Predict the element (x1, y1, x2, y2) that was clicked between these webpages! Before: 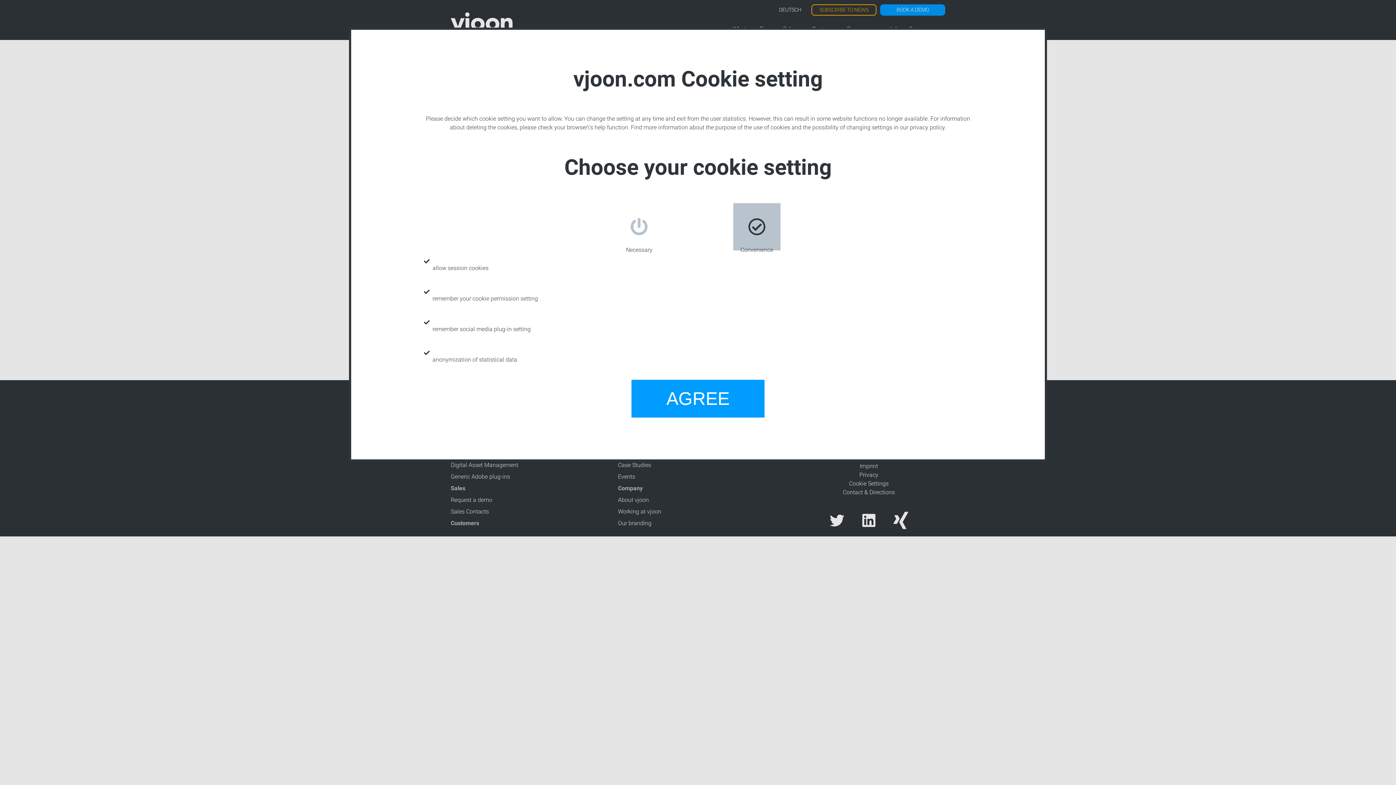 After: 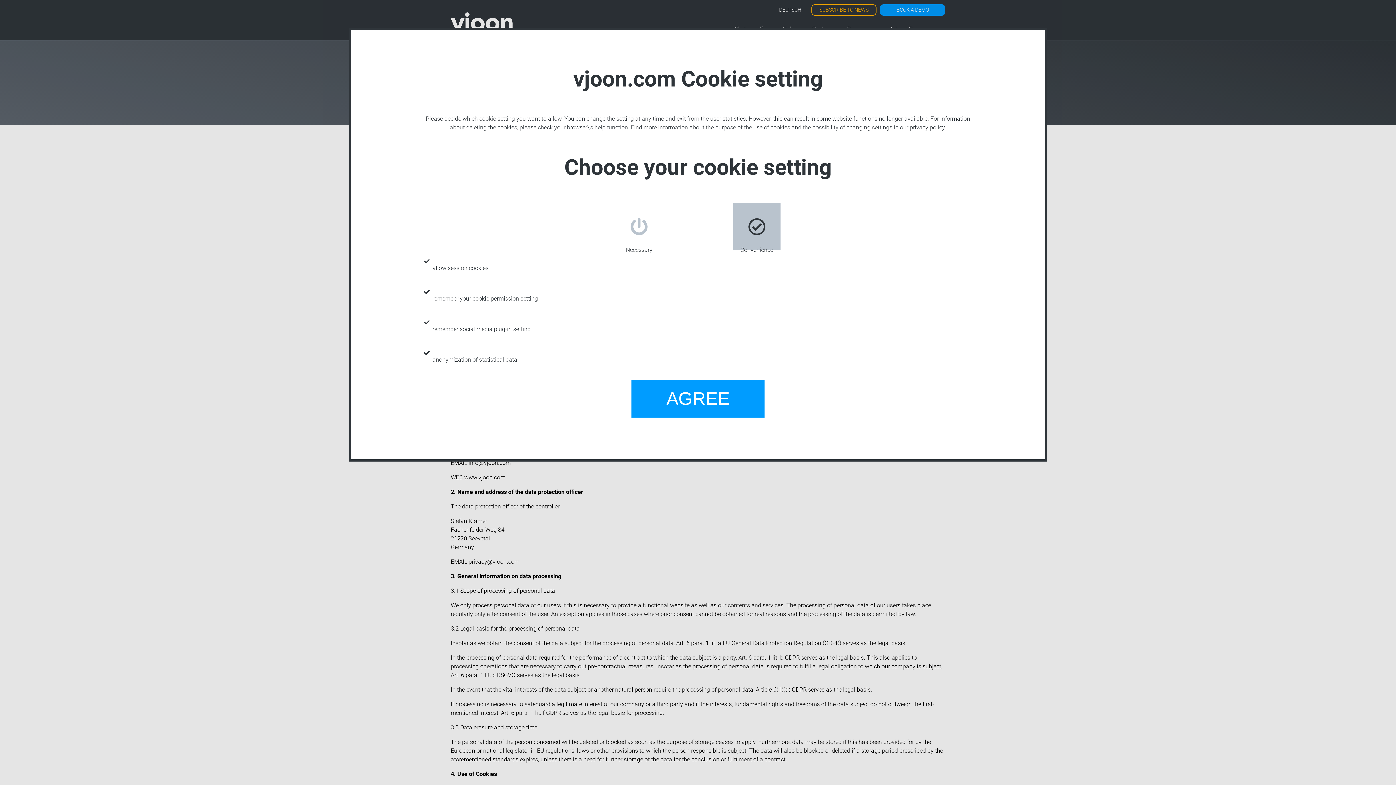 Action: bbox: (910, 124, 944, 131) label: privacy policy